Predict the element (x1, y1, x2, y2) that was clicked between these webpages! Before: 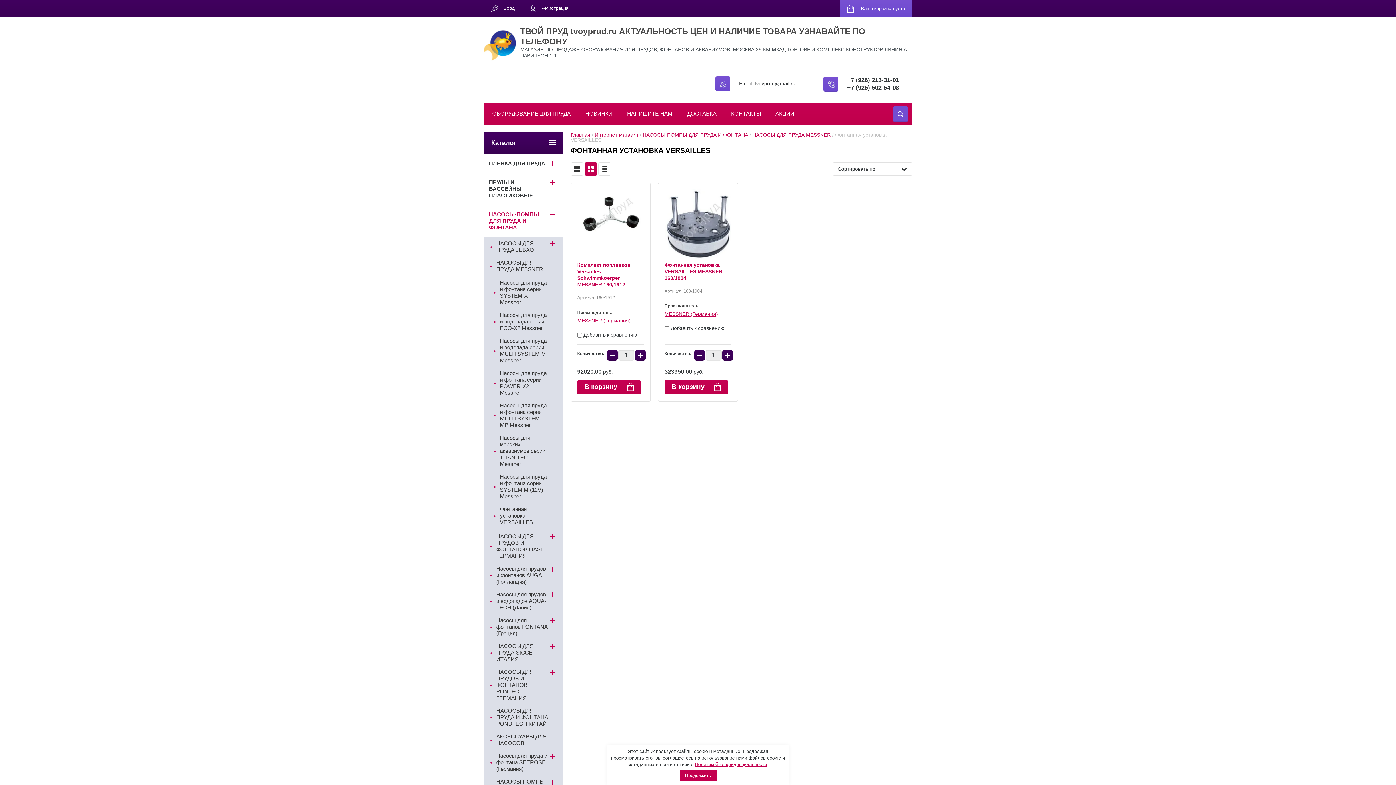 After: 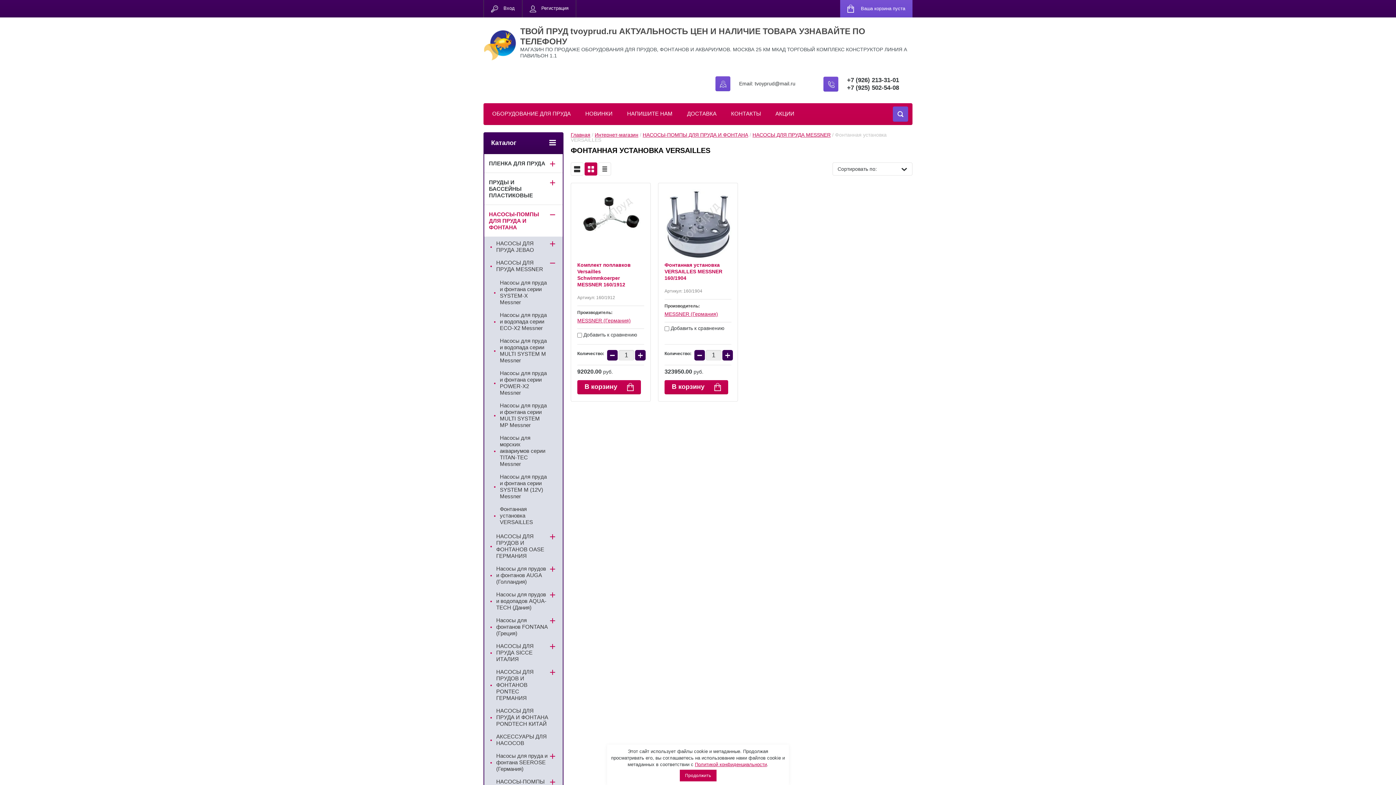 Action: bbox: (847, 76, 899, 83) label: +7 (926) 213-31-01